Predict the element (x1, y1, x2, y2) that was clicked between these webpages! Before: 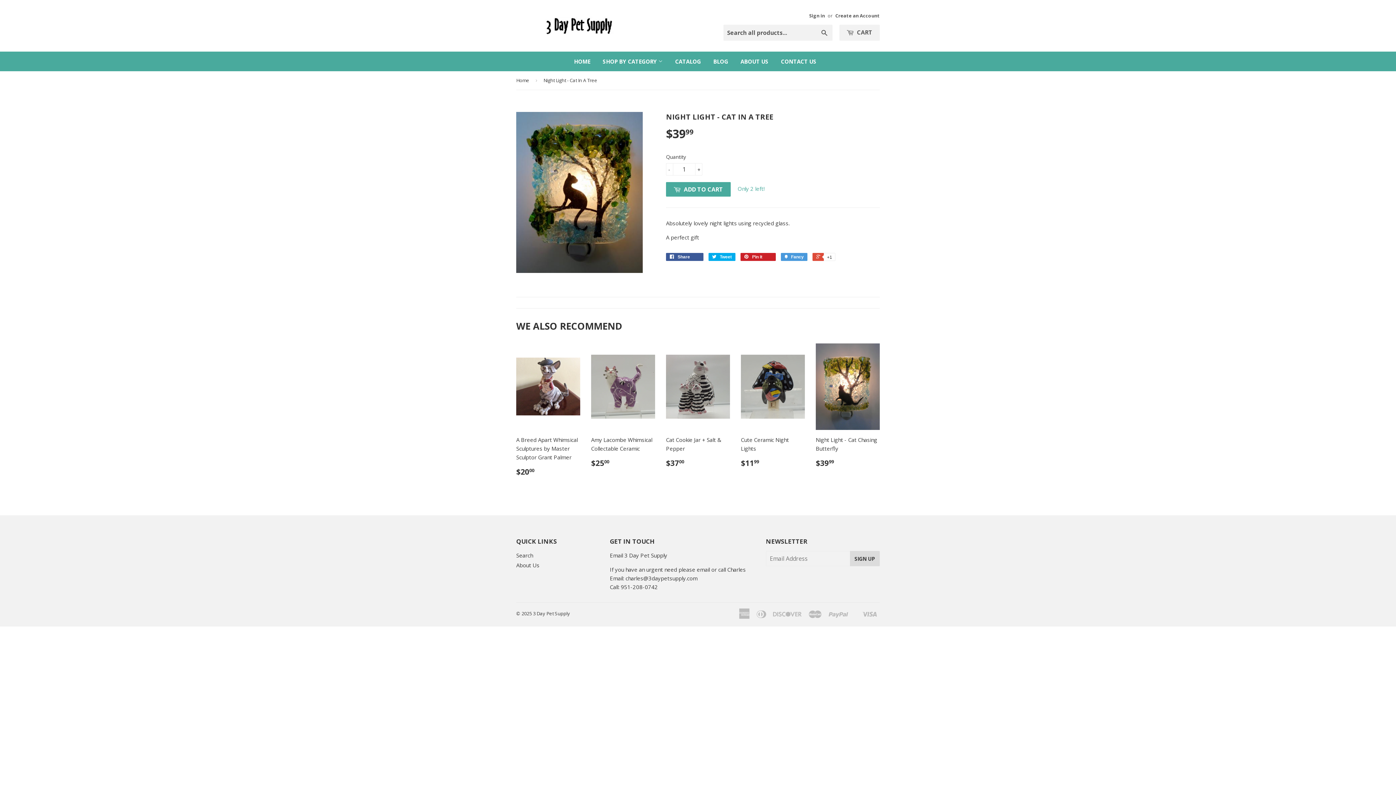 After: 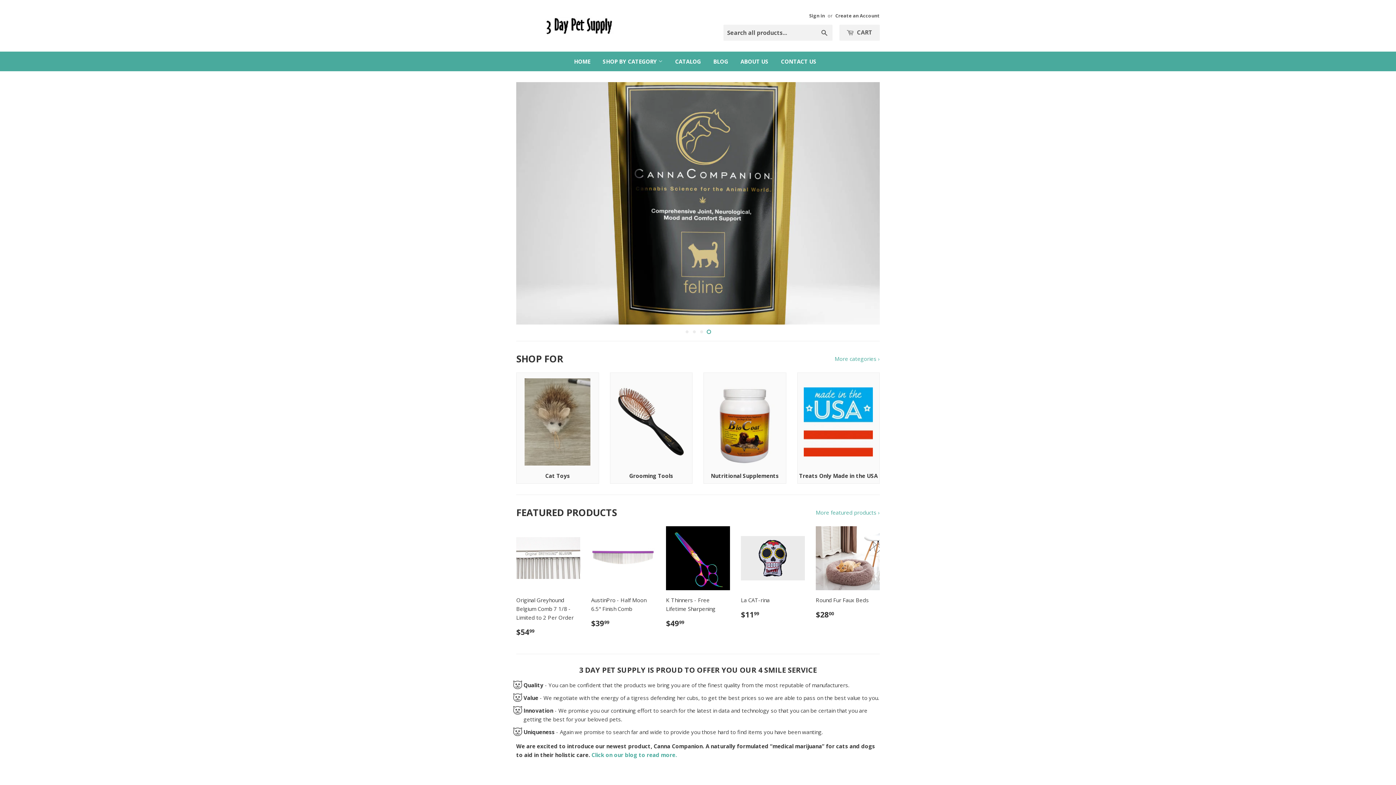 Action: bbox: (516, 16, 640, 34)